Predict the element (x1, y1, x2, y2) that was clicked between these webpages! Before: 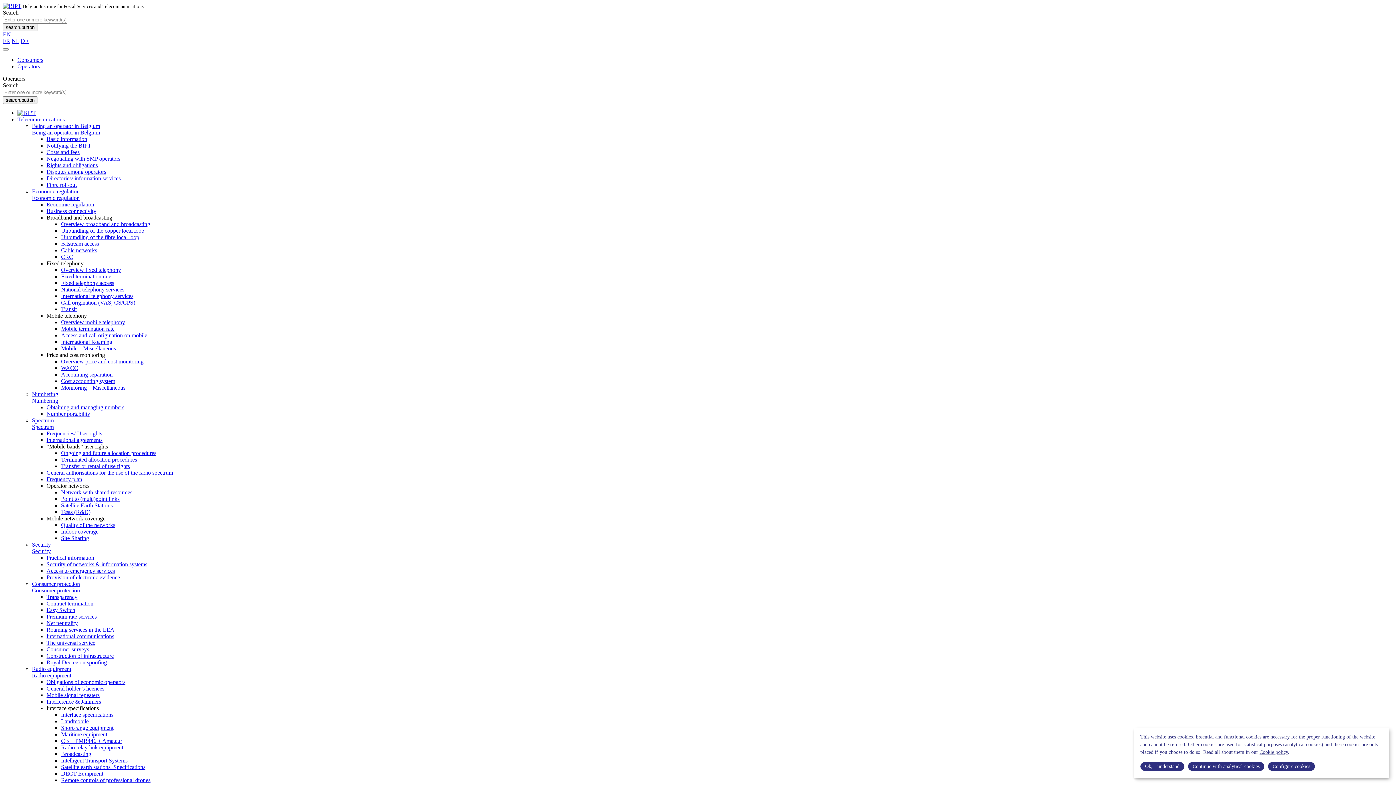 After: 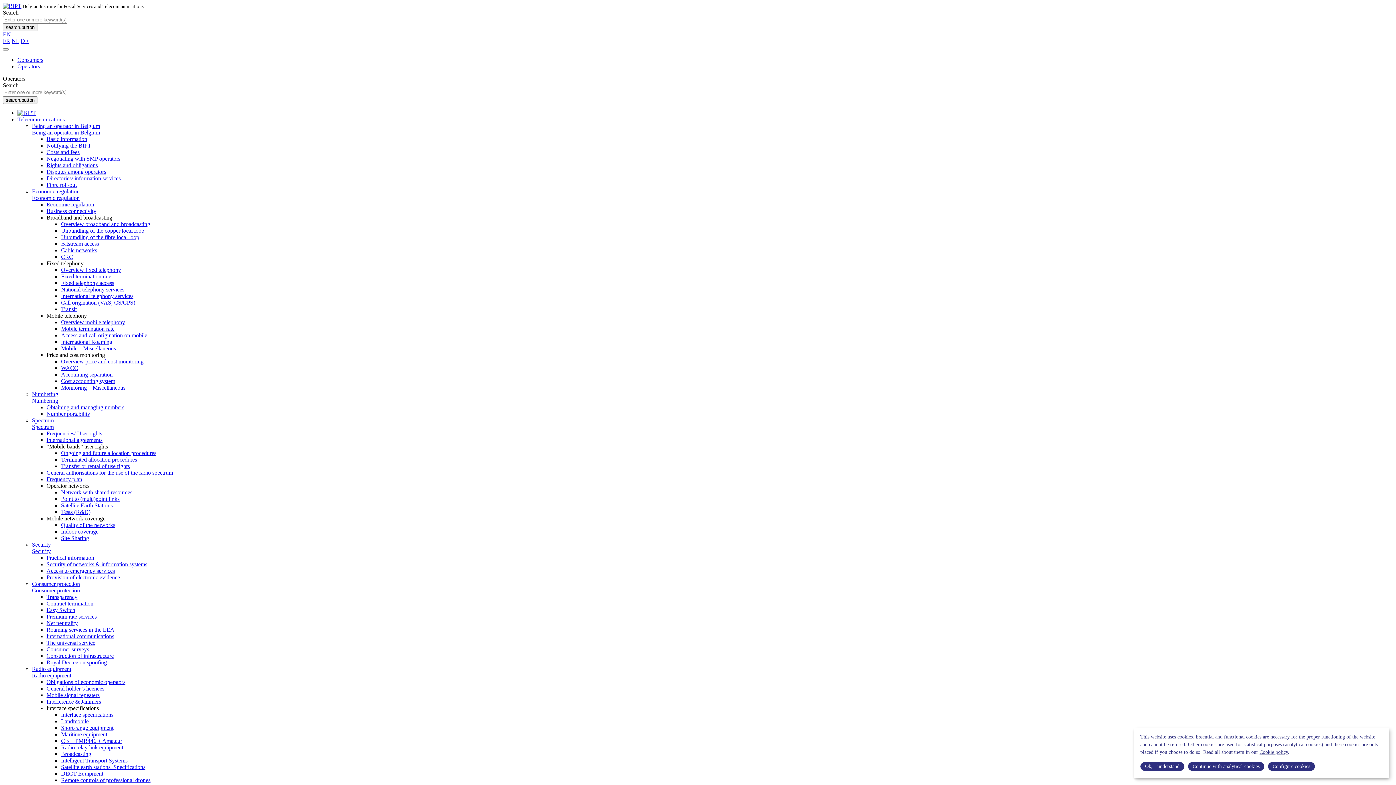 Action: bbox: (46, 698, 101, 705) label: Interference & Jammers